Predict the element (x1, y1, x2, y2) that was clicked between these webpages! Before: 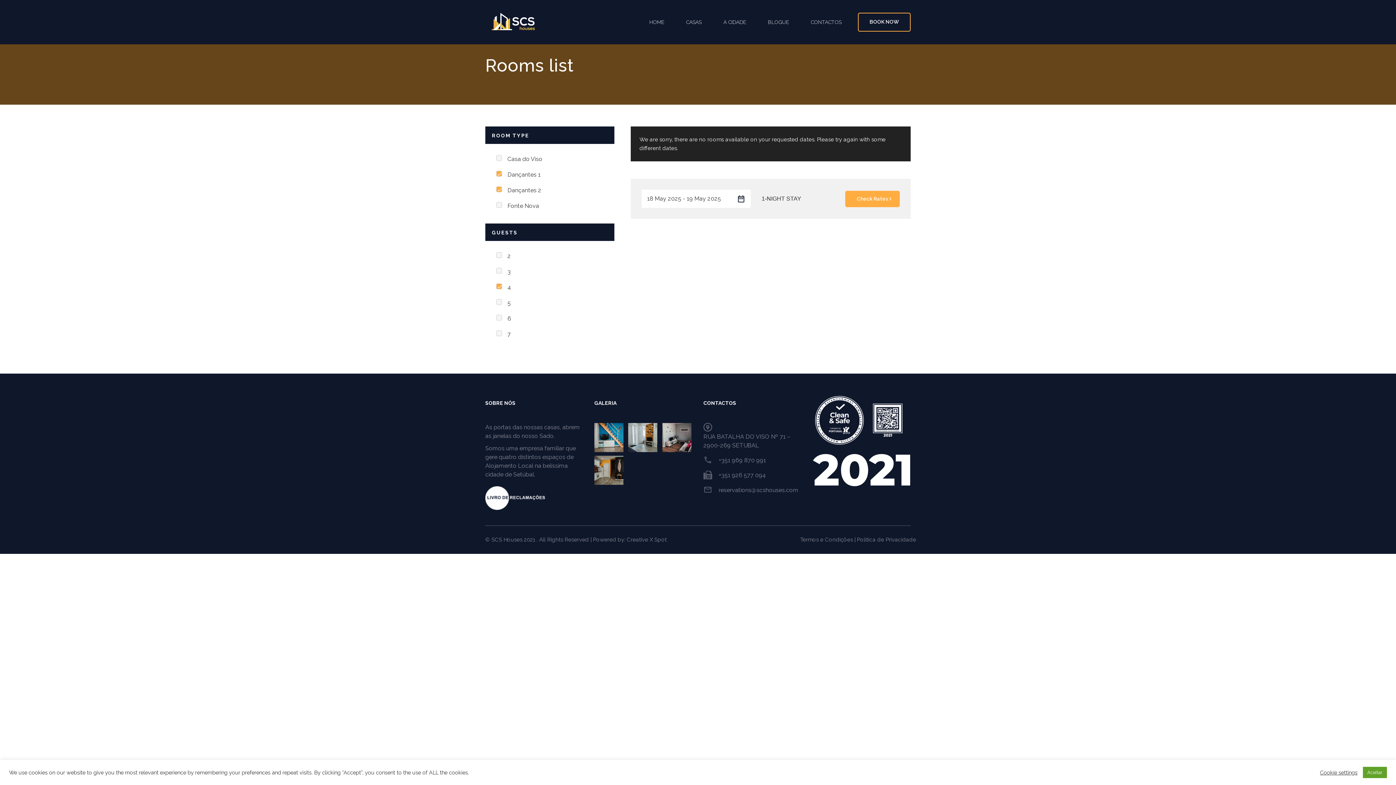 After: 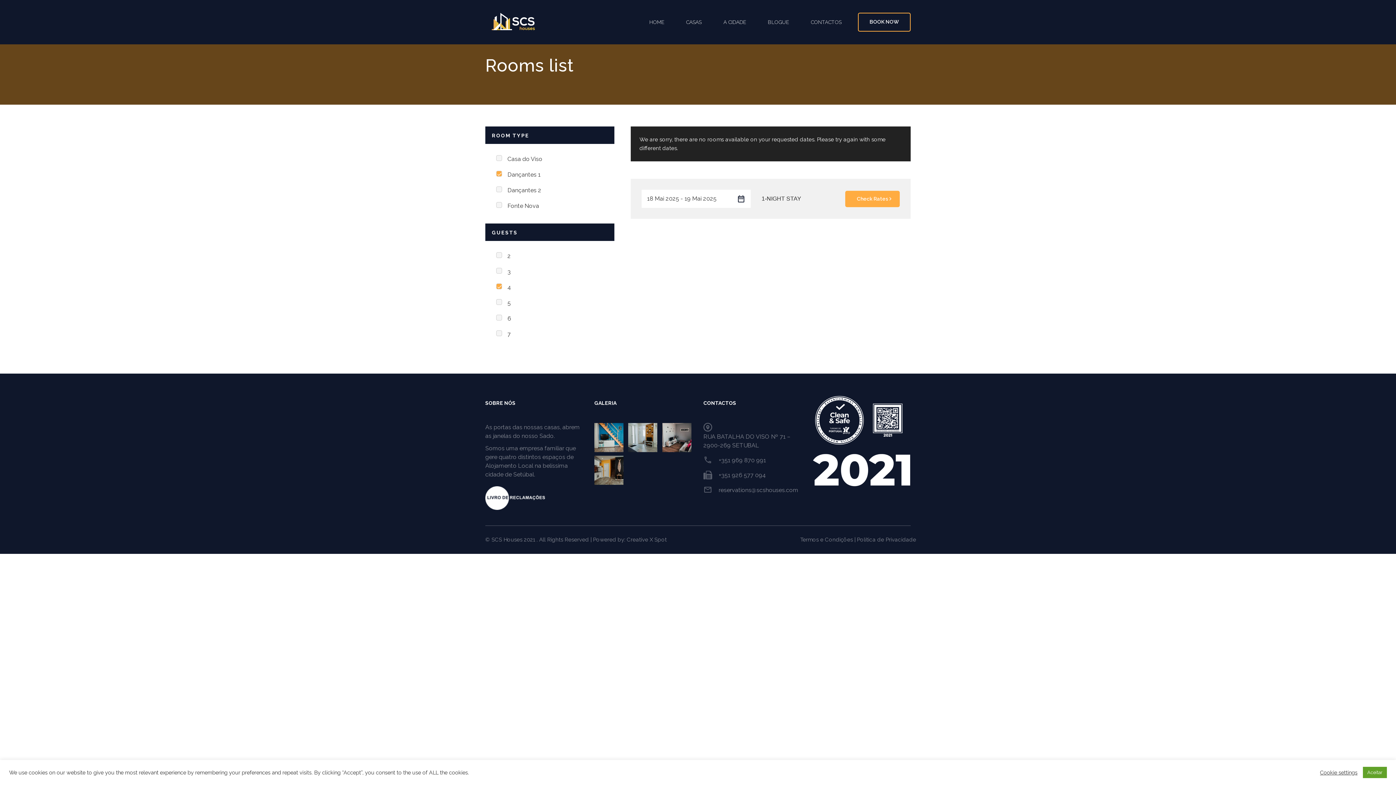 Action: bbox: (496, 184, 614, 195) label: Dançantes 2